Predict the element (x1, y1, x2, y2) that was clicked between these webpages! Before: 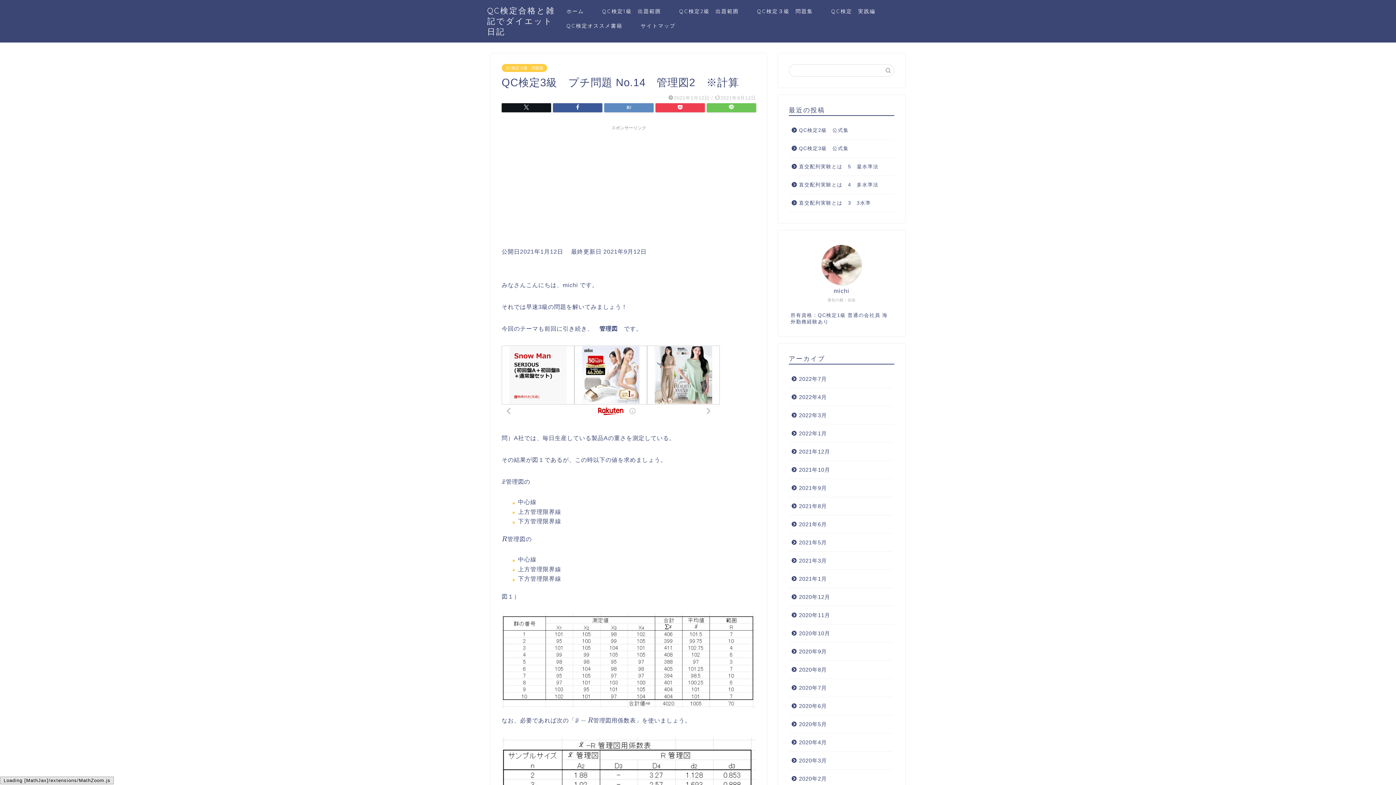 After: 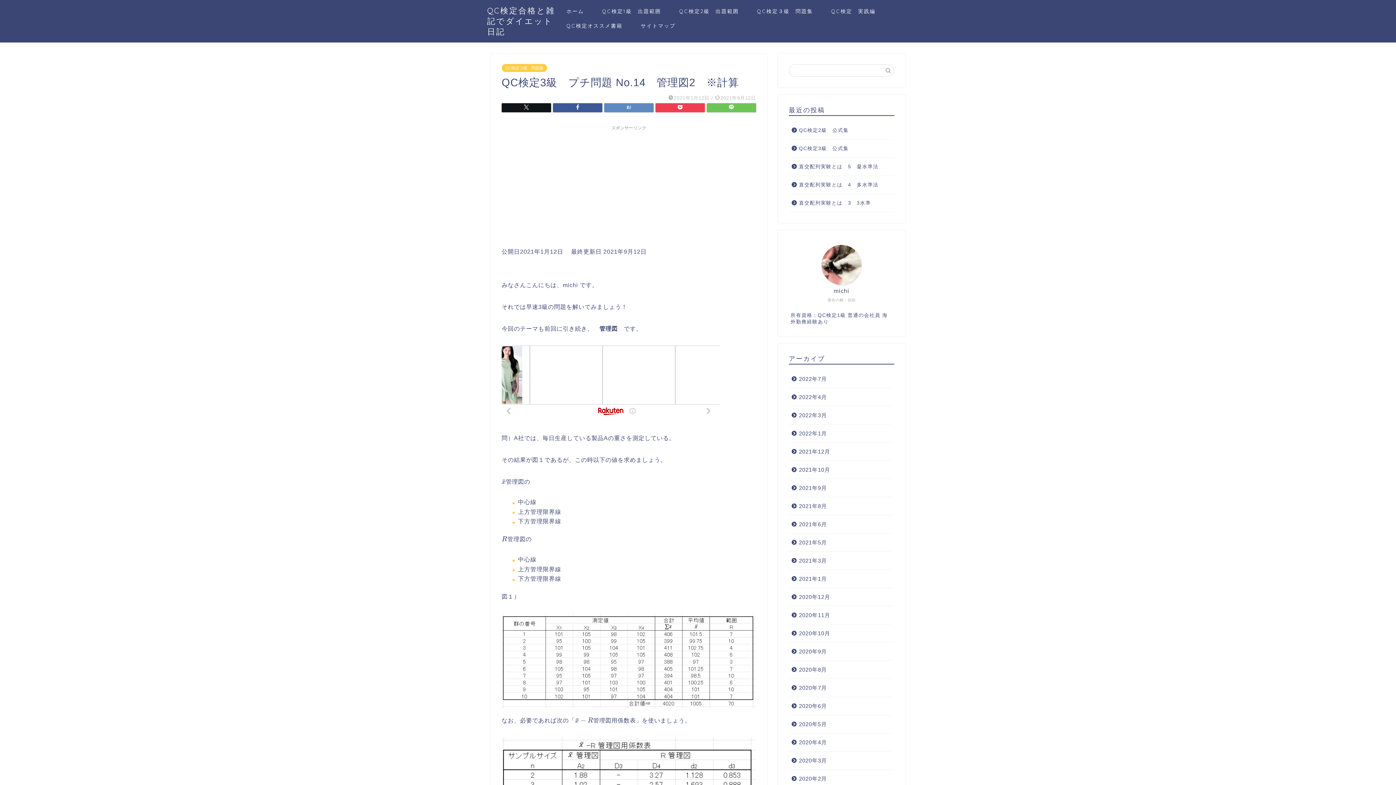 Action: bbox: (821, 245, 861, 285)